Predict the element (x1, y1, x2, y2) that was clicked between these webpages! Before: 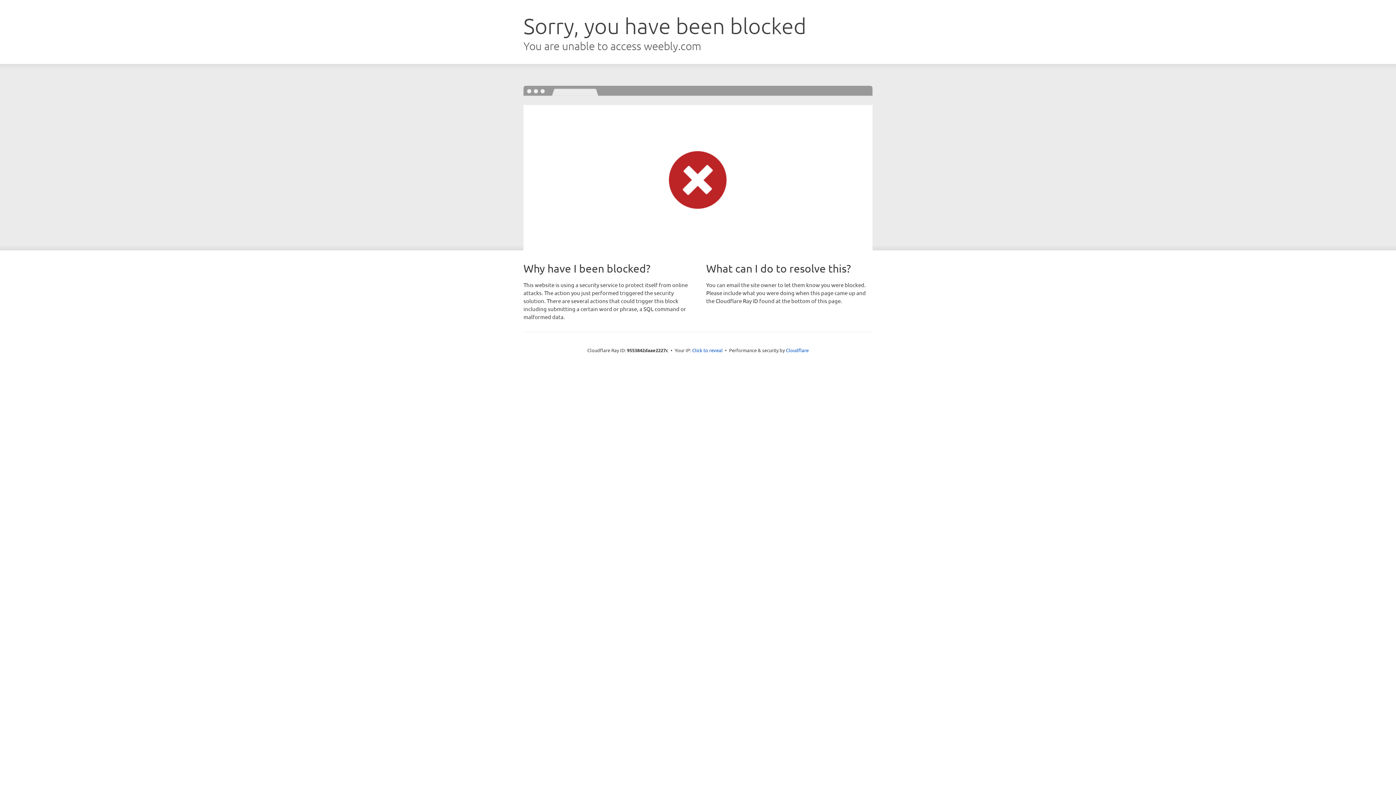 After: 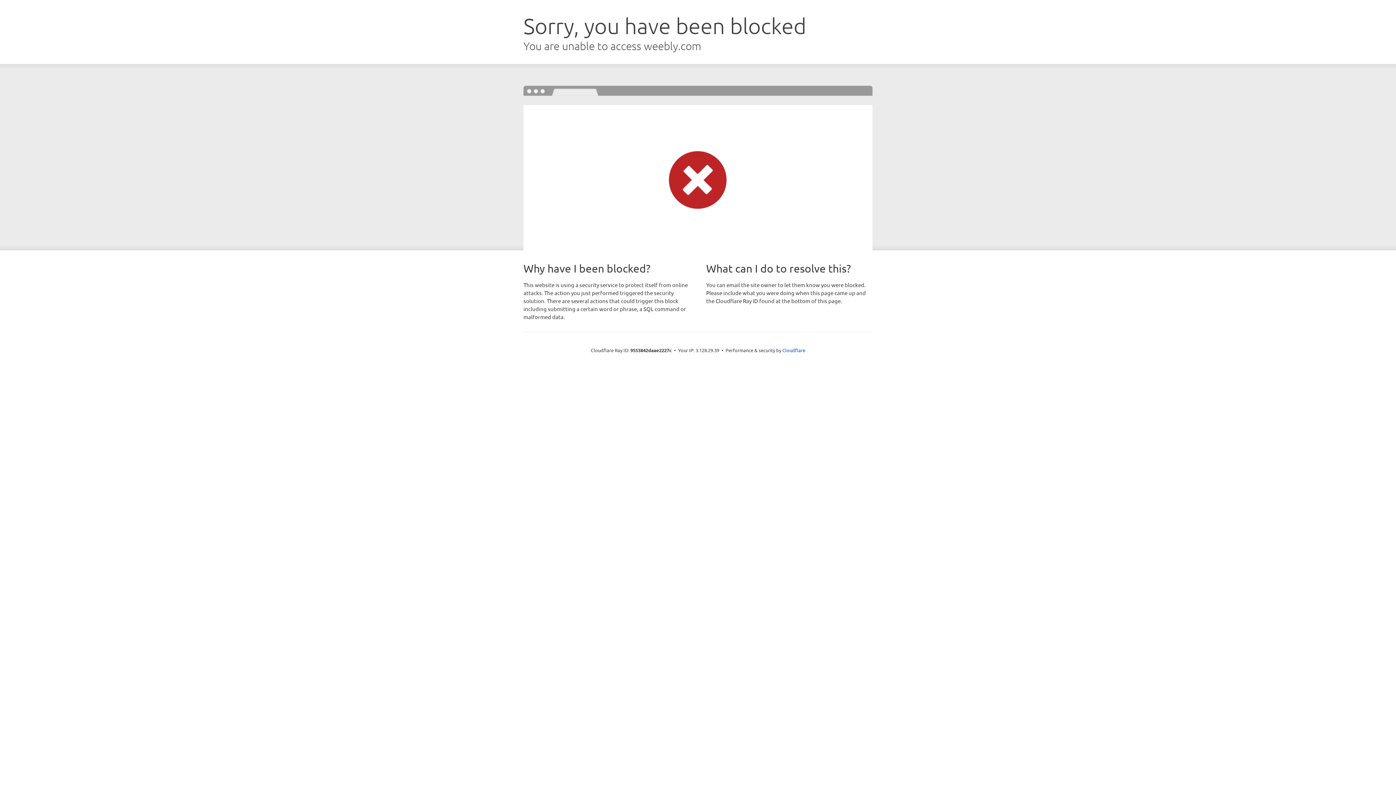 Action: bbox: (692, 346, 722, 353) label: Click to reveal